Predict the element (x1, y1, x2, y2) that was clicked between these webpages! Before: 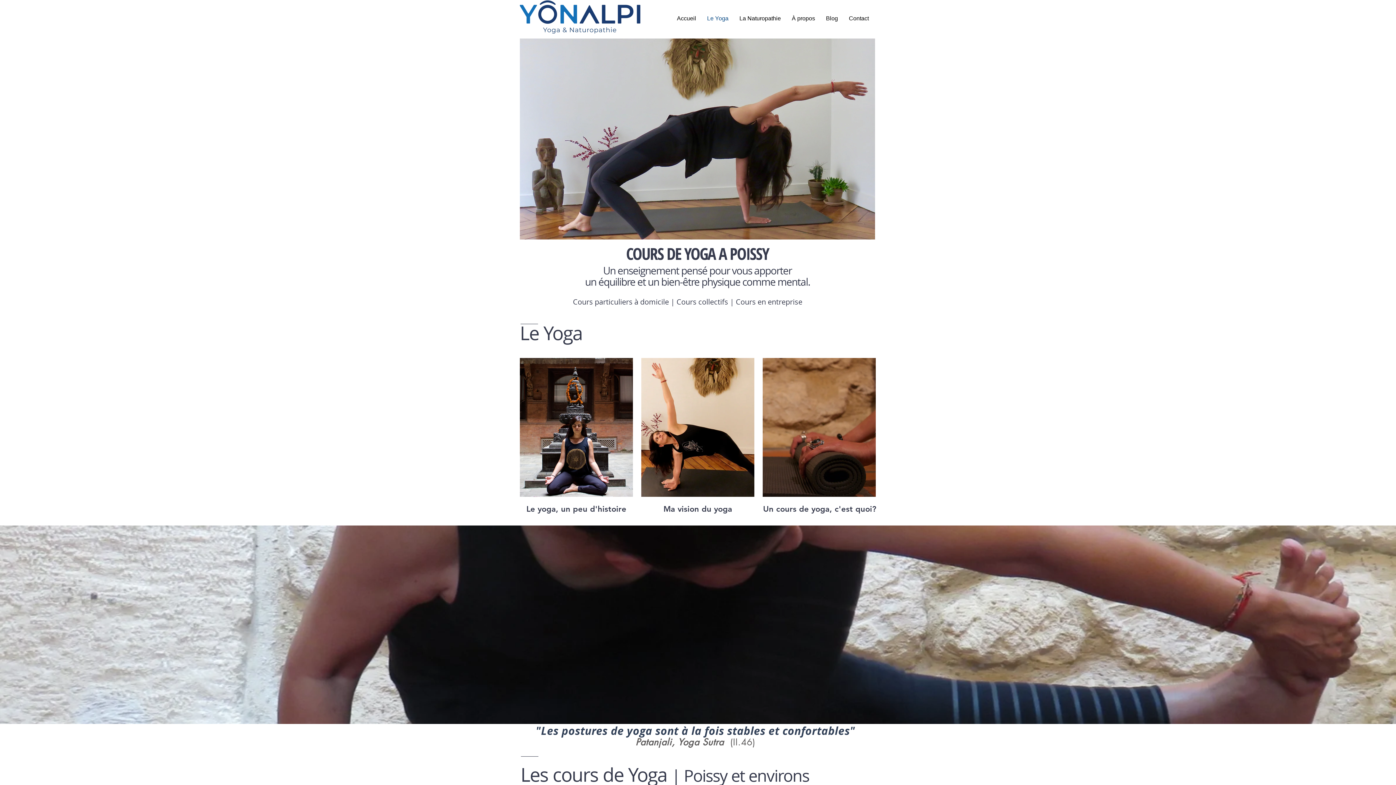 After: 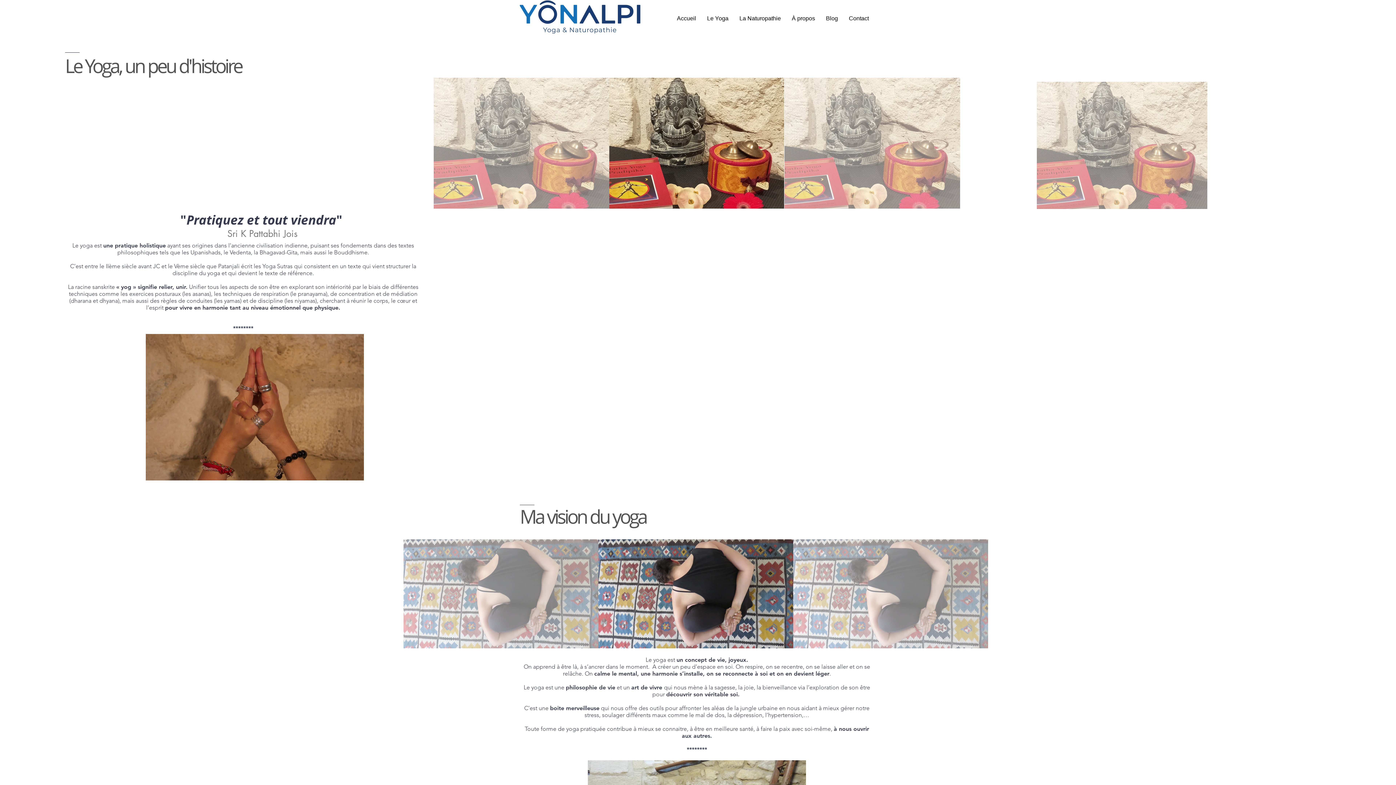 Action: label: Le yoga, un peu d'histoire bbox: (520, 500, 633, 517)